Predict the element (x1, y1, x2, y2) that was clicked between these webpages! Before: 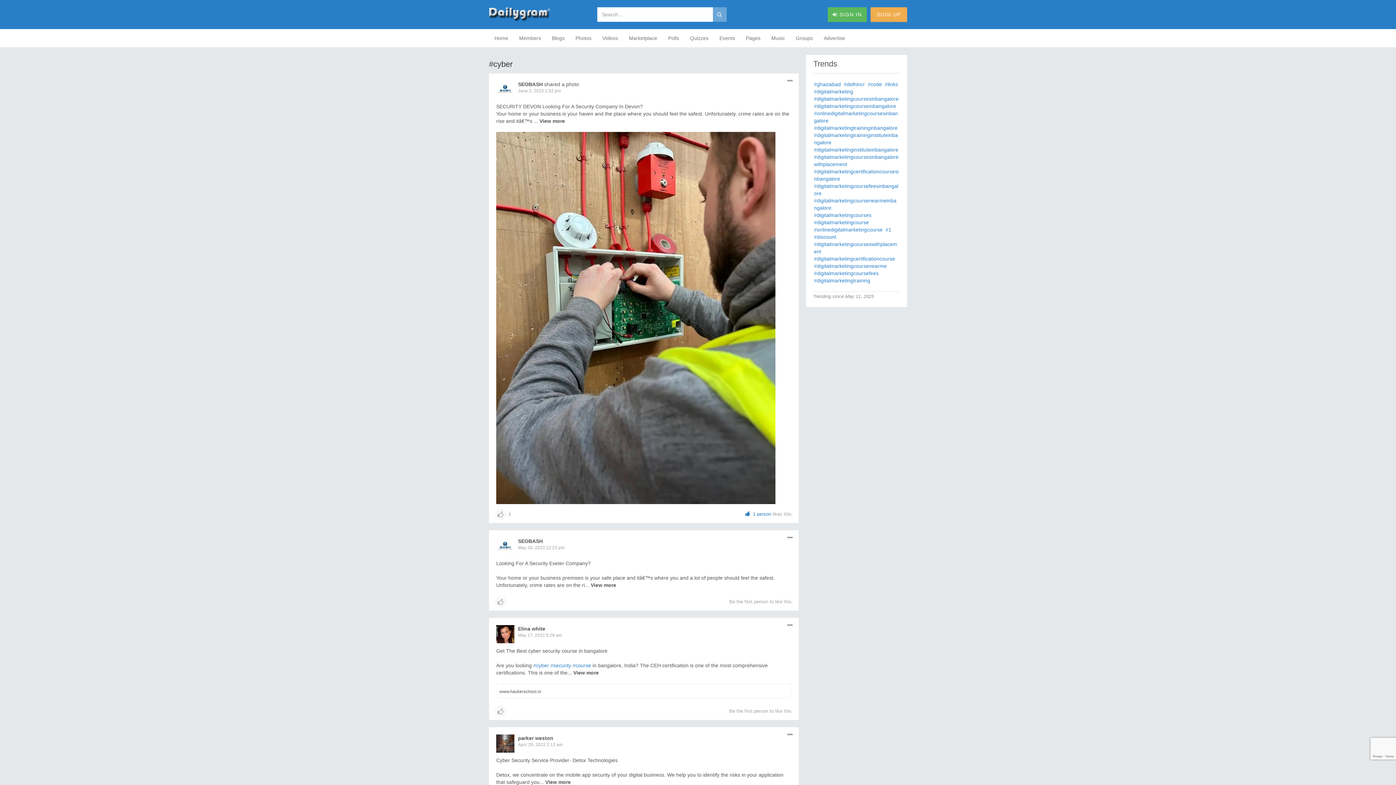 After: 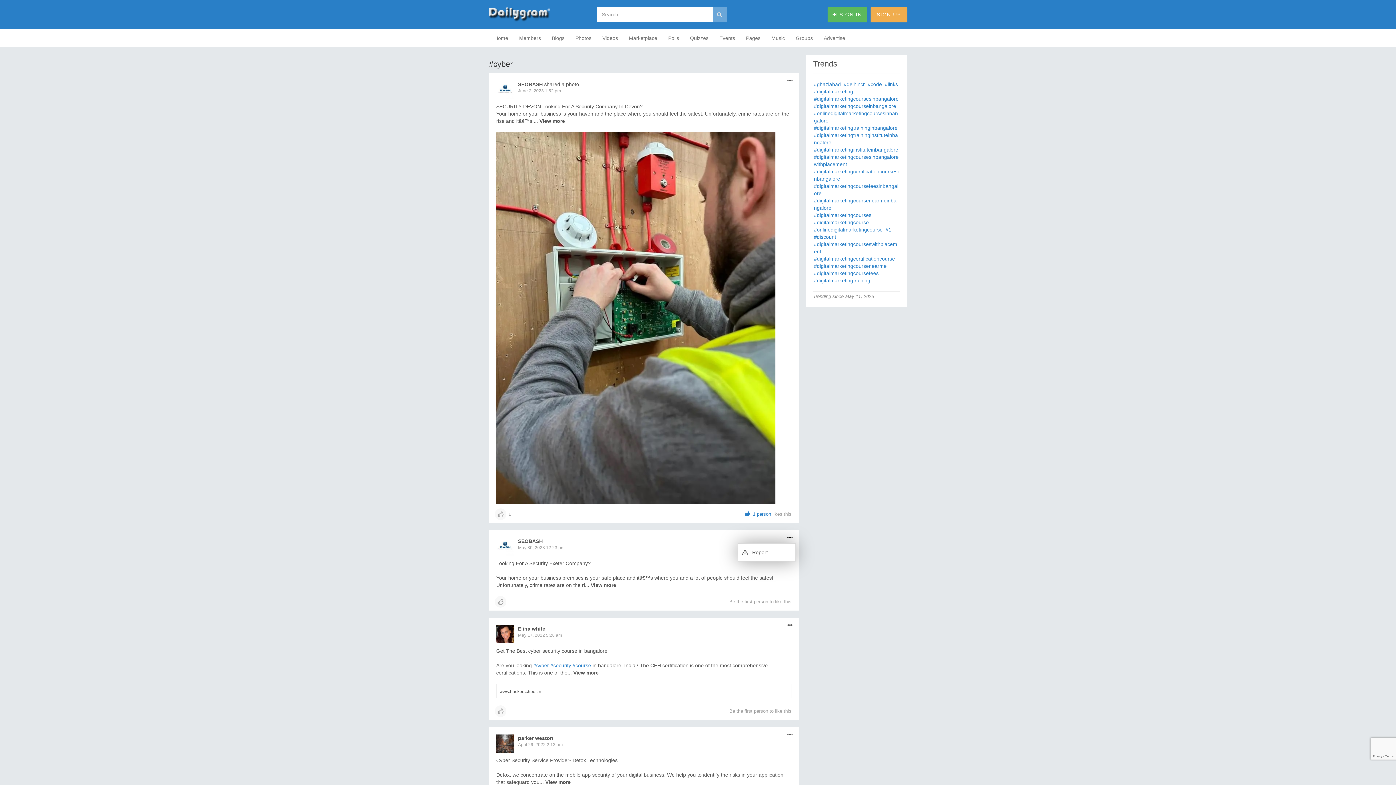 Action: bbox: (784, 532, 796, 543)